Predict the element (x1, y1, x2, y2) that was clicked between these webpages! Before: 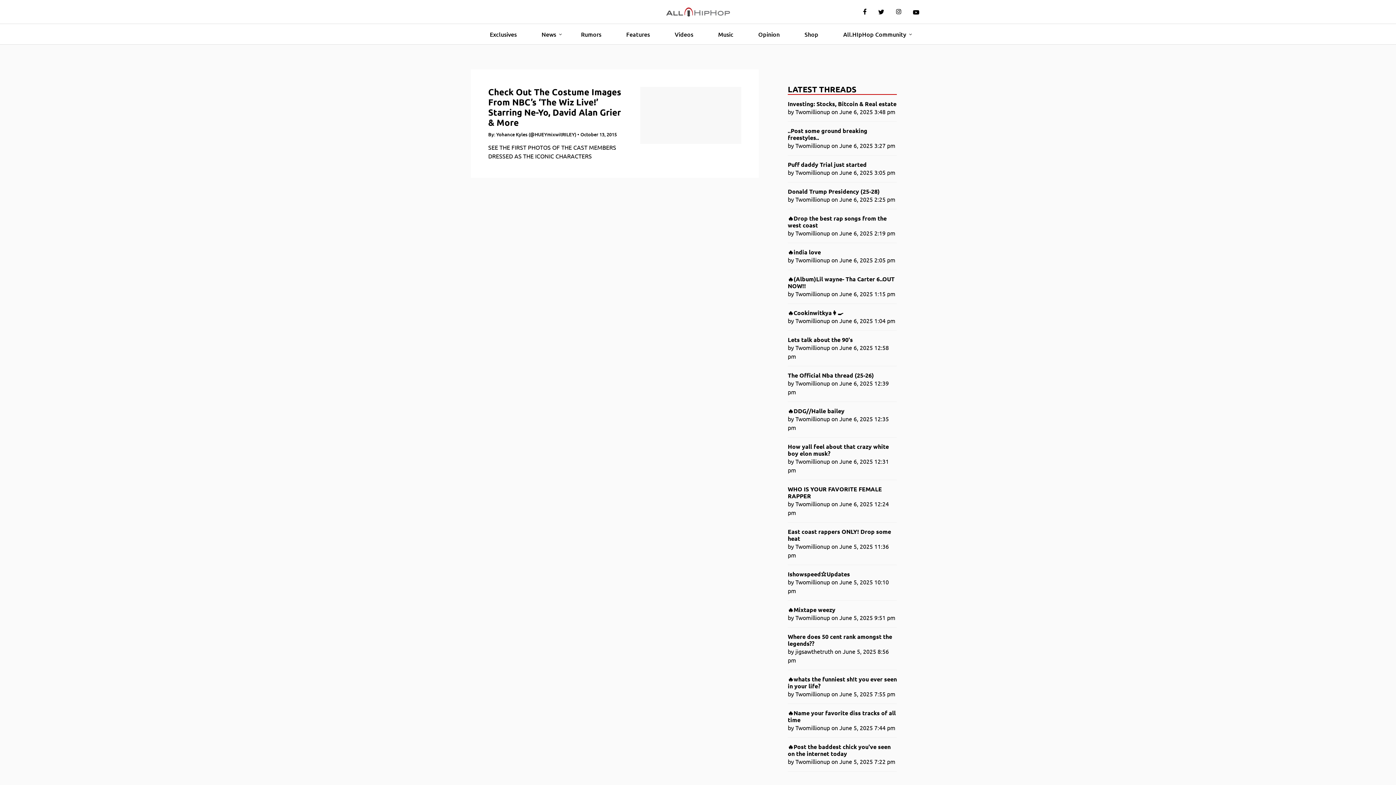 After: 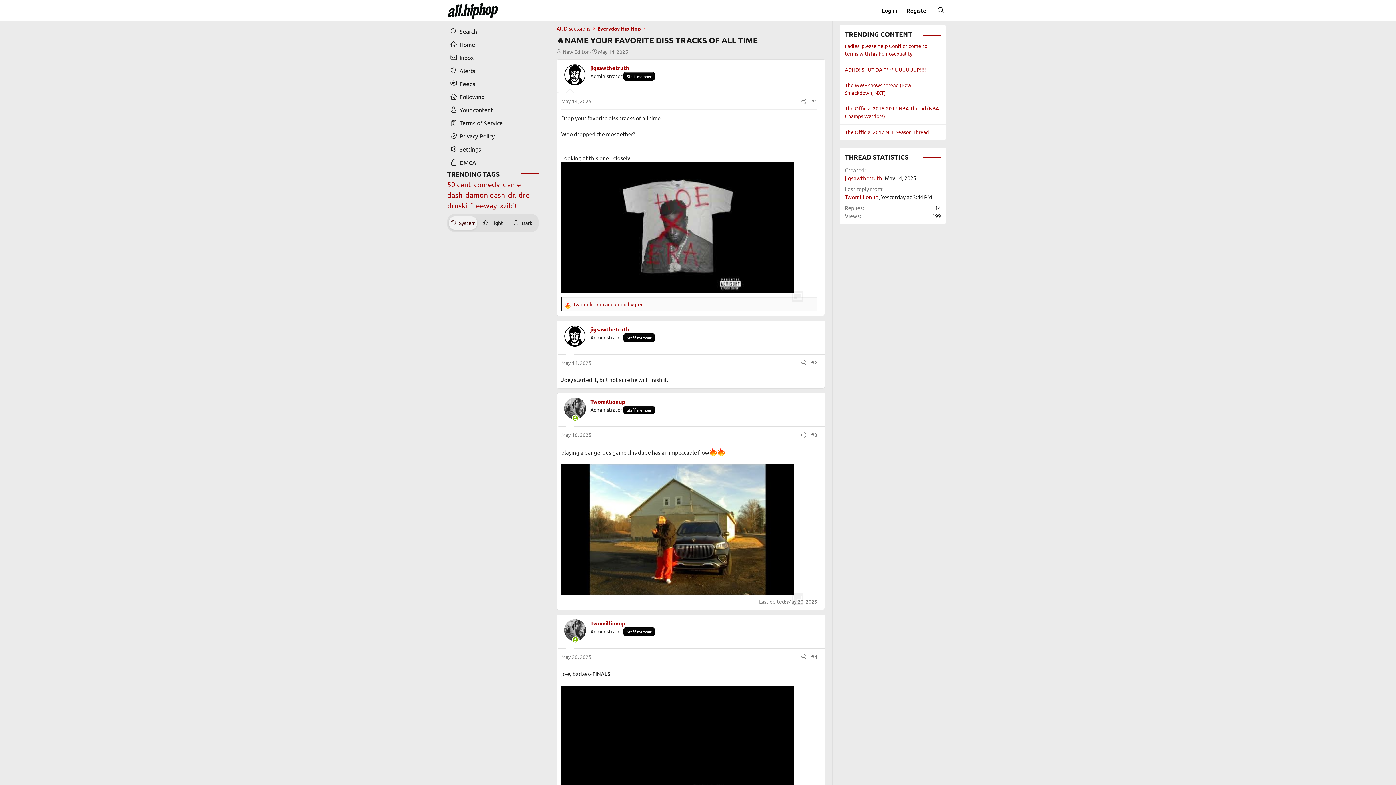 Action: label: 🔥Name your favorite diss tracks of all time bbox: (788, 709, 897, 723)